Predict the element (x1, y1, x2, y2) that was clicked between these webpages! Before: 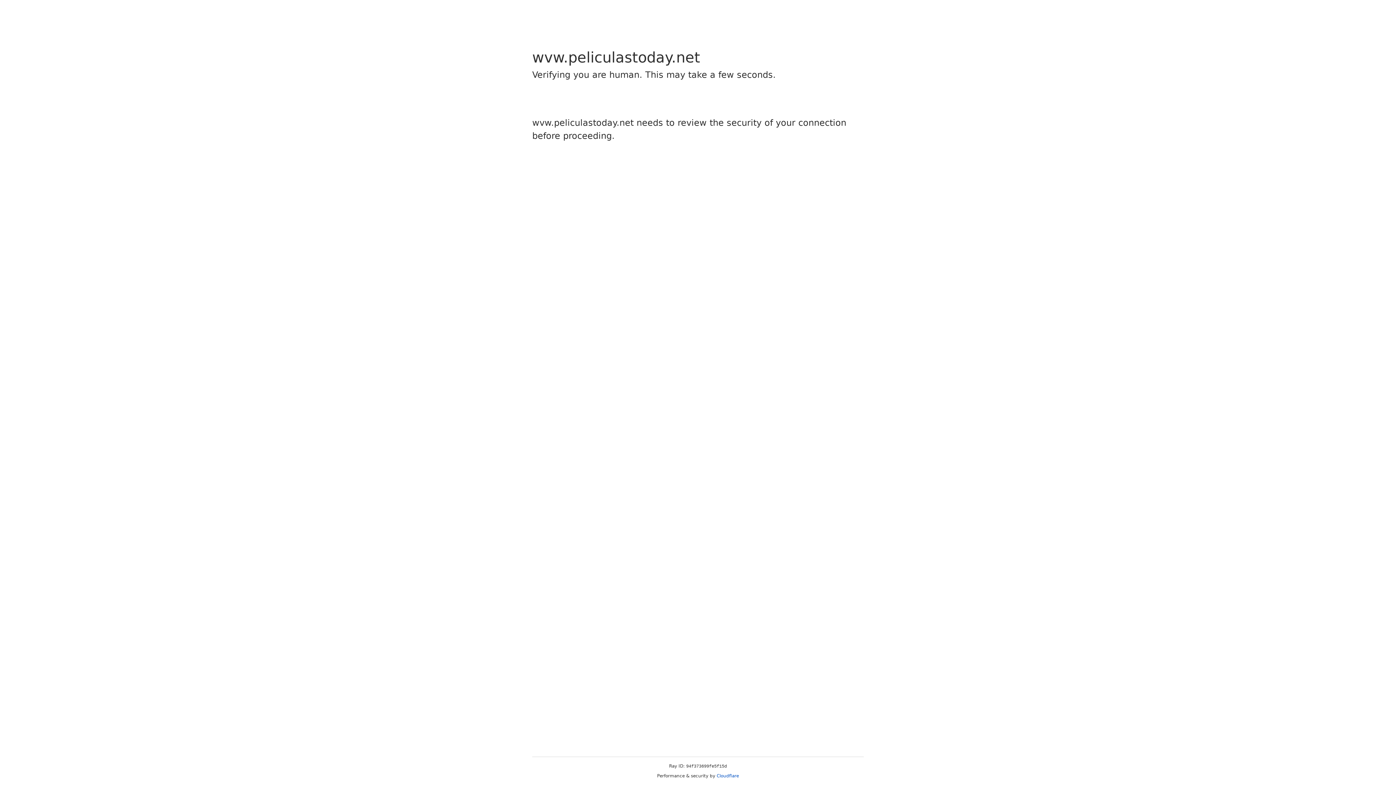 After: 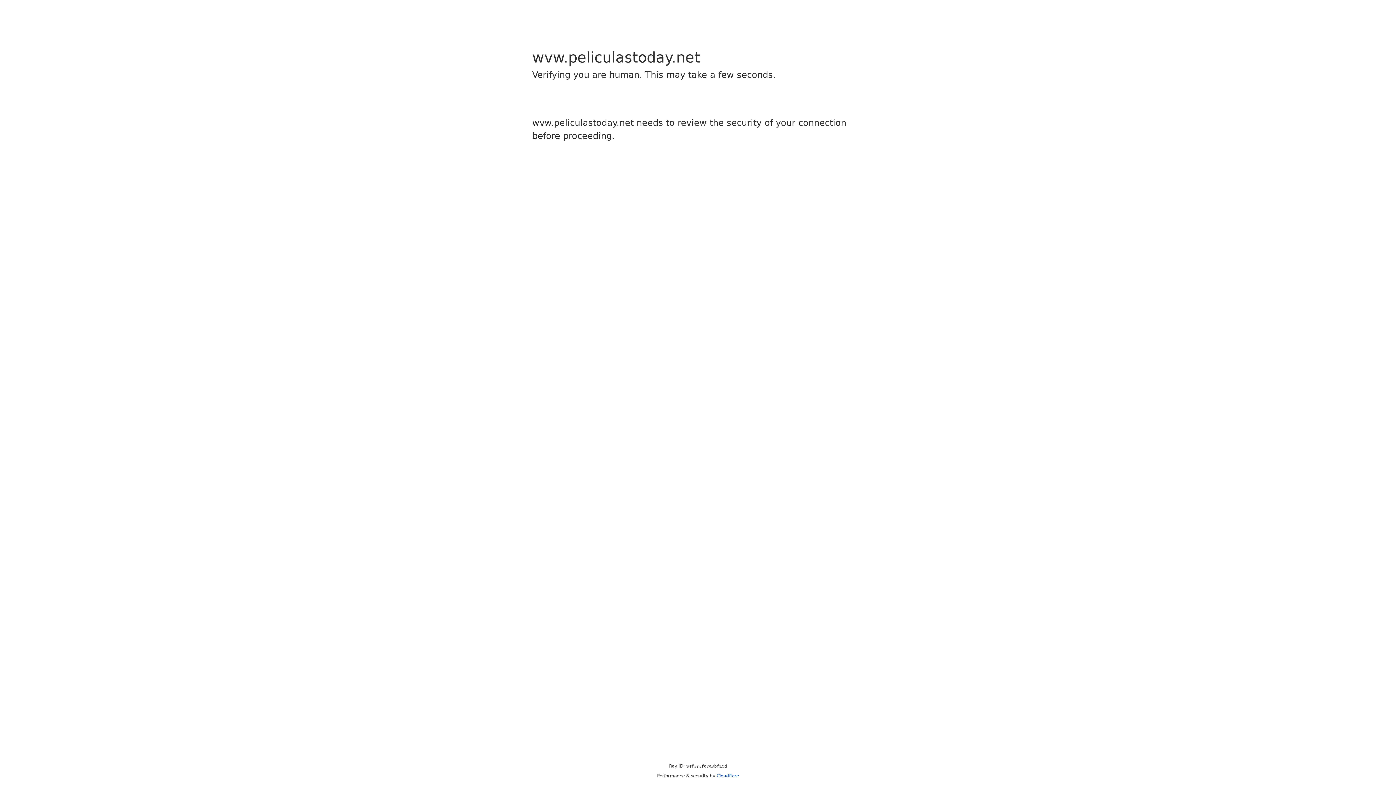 Action: label: Cloudflare bbox: (716, 773, 739, 778)